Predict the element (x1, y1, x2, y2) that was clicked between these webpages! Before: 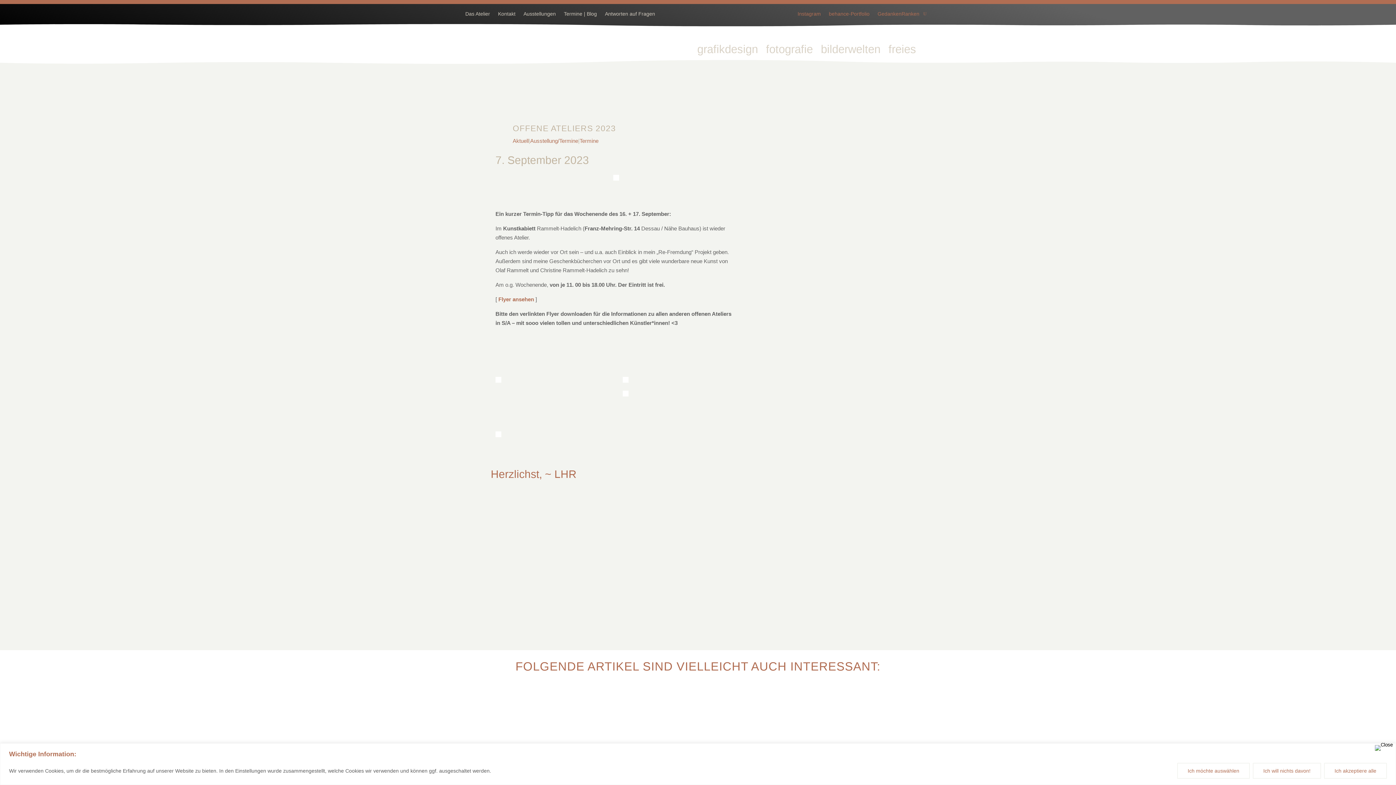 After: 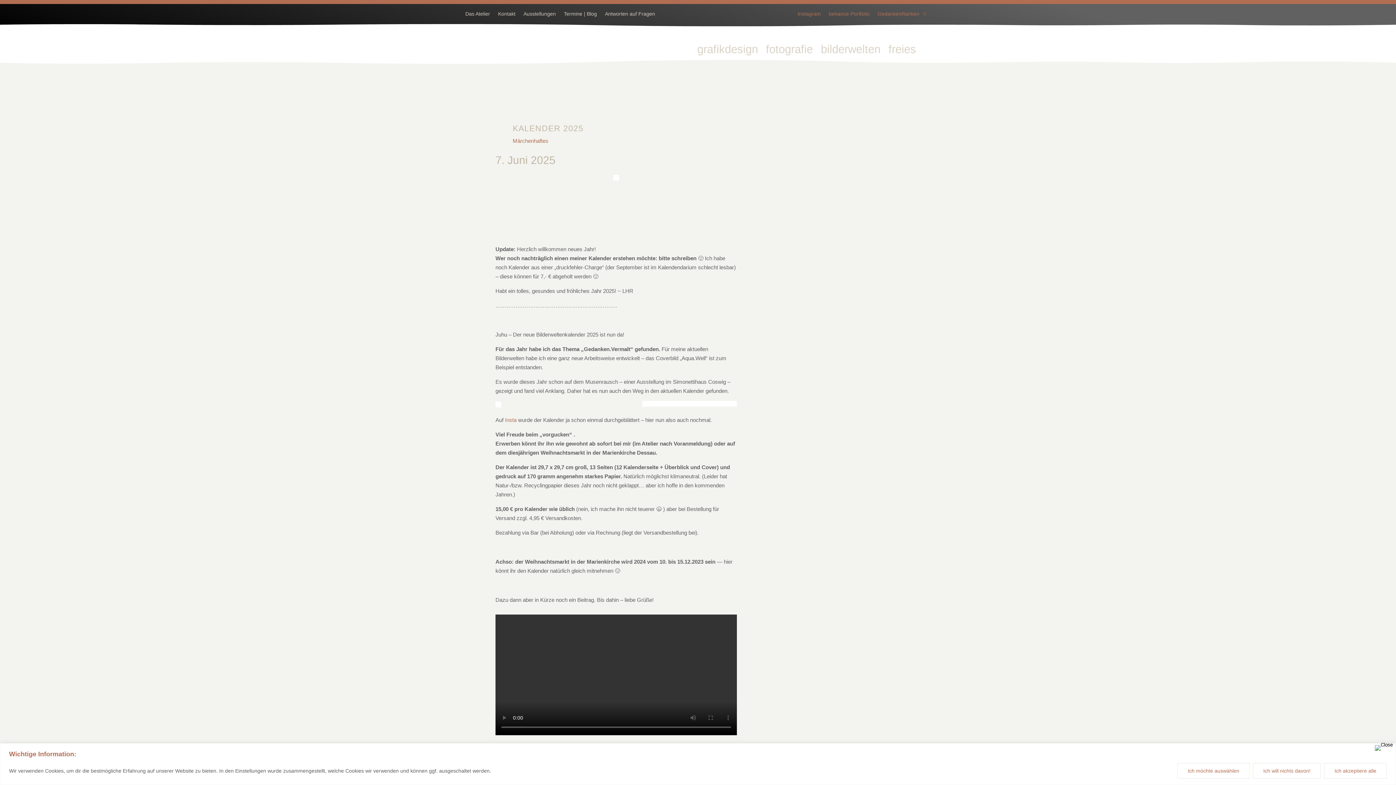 Action: label: KALENDER 2025 bbox: (838, 708, 885, 714)